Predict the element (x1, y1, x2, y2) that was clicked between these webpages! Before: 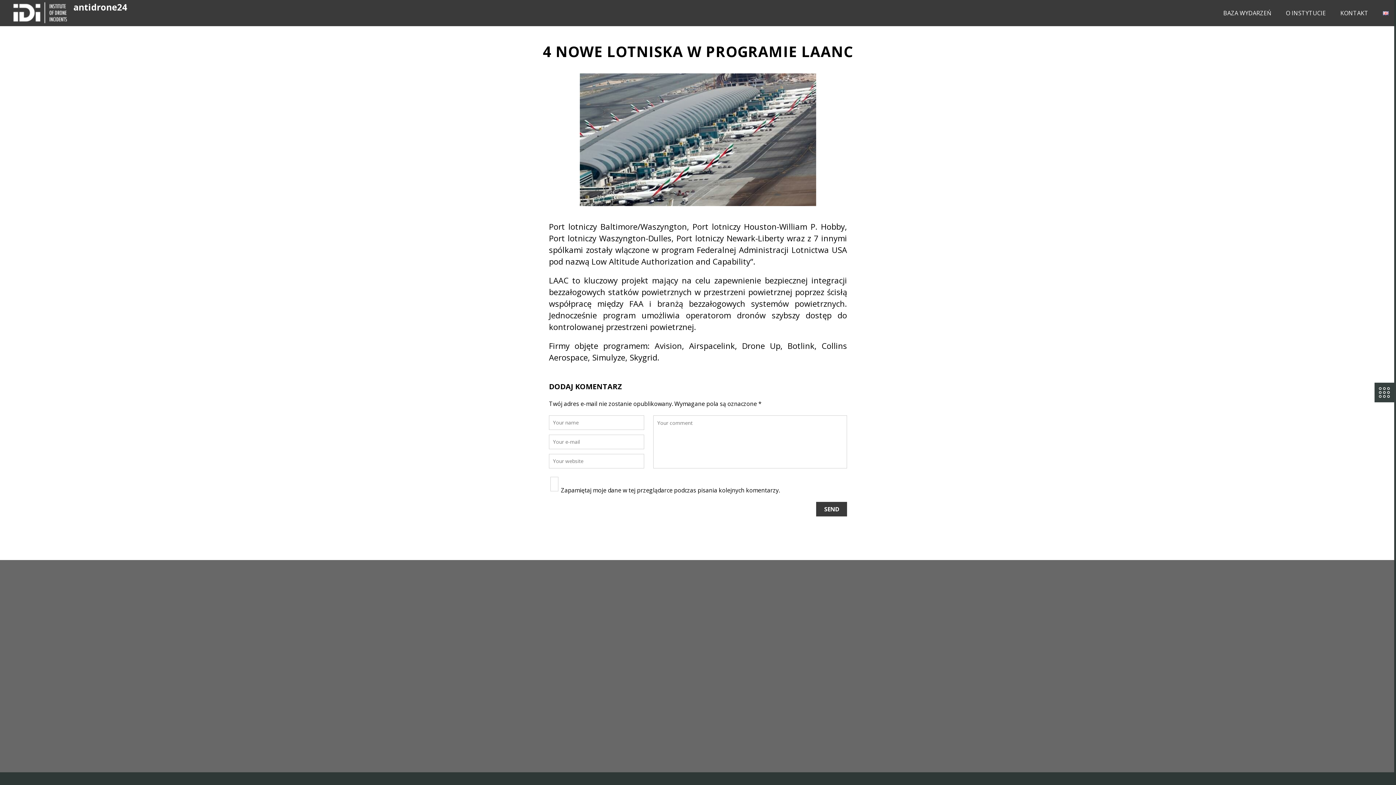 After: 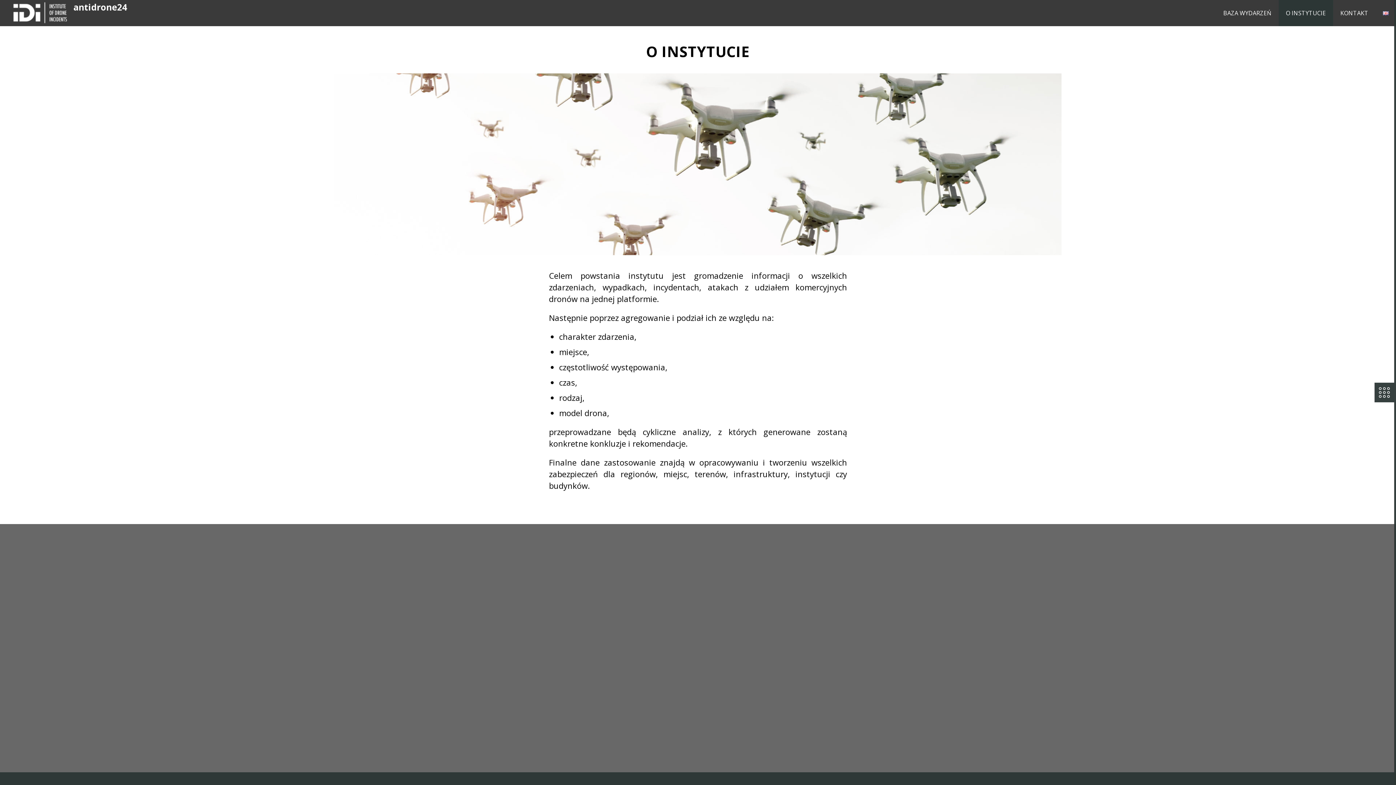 Action: bbox: (1278, 0, 1333, 26) label: O INSTYTUCIE